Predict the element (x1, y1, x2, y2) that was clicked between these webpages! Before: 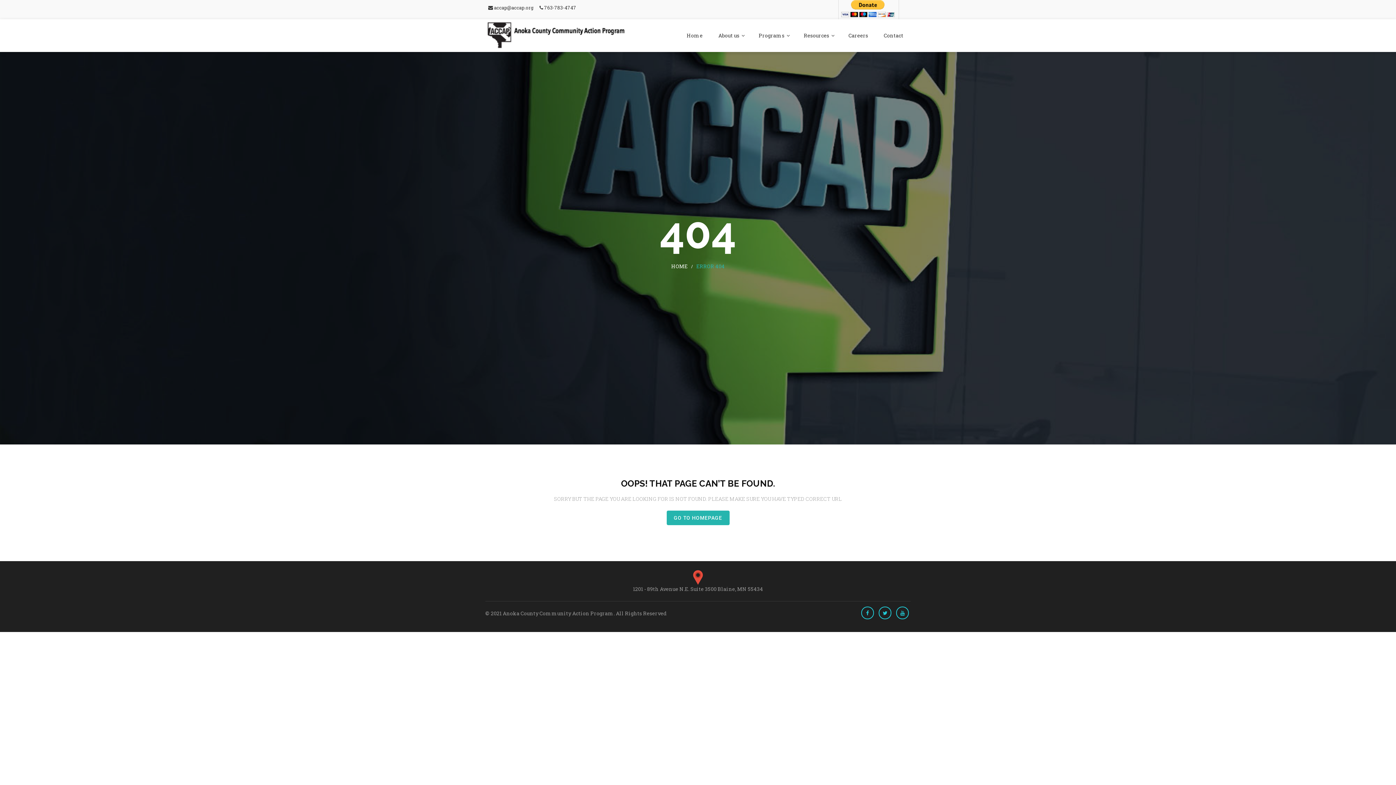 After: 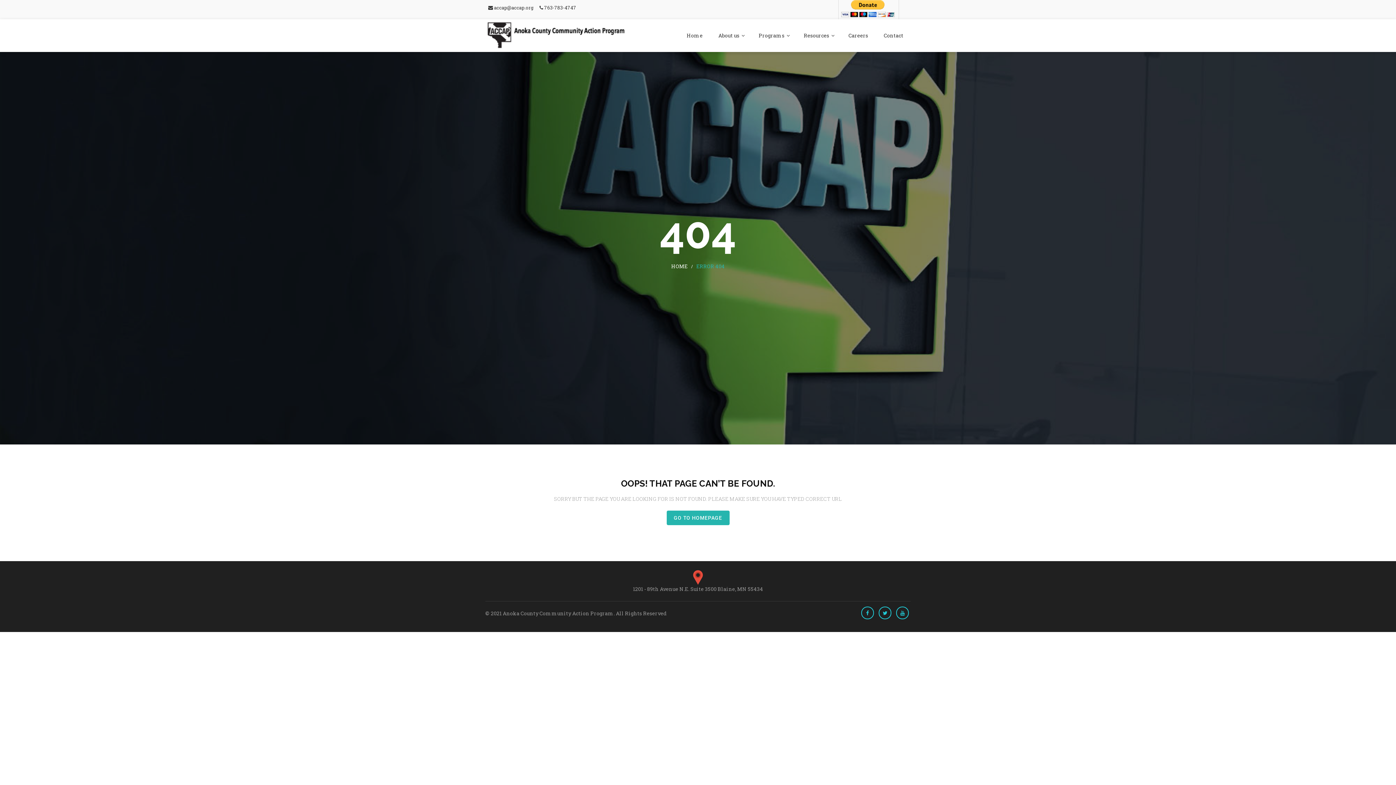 Action: bbox: (896, 606, 909, 619)